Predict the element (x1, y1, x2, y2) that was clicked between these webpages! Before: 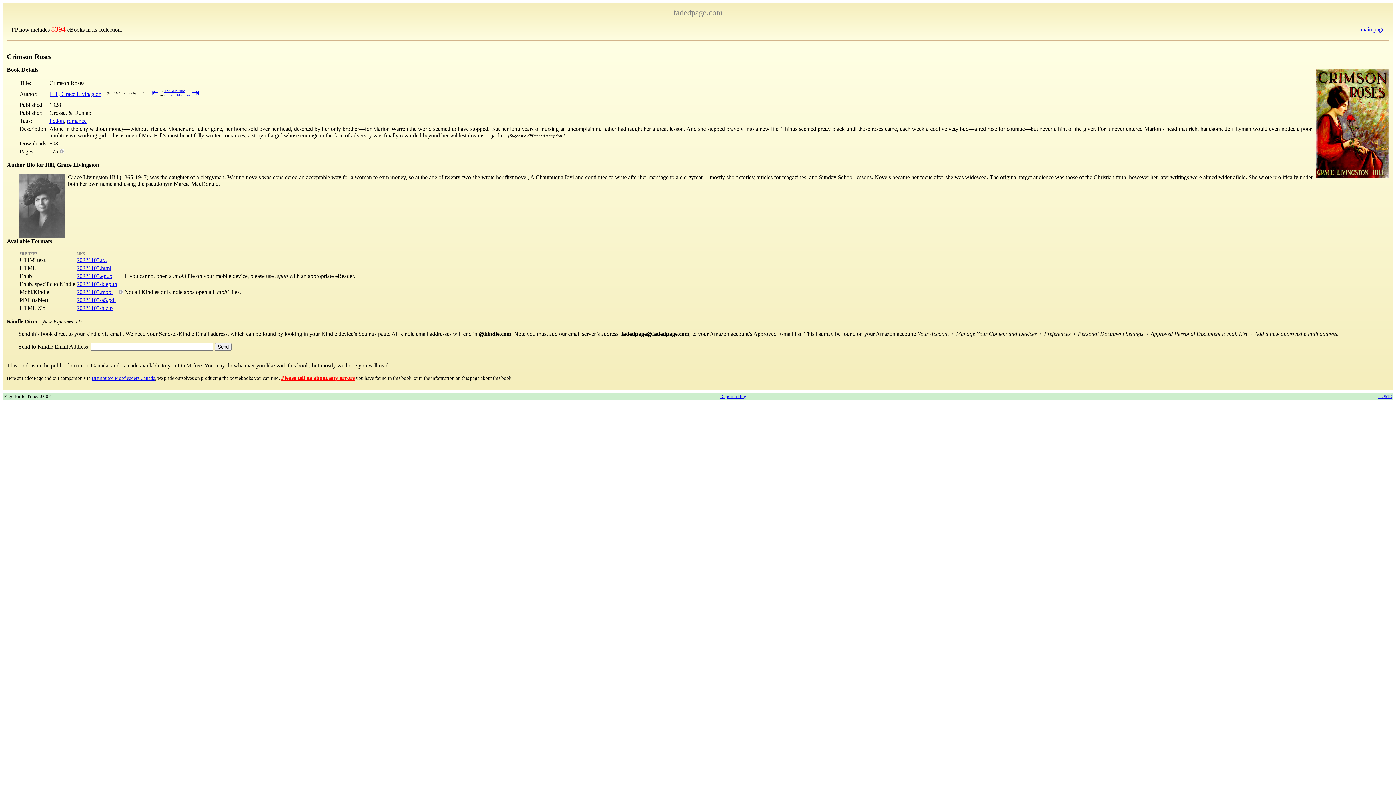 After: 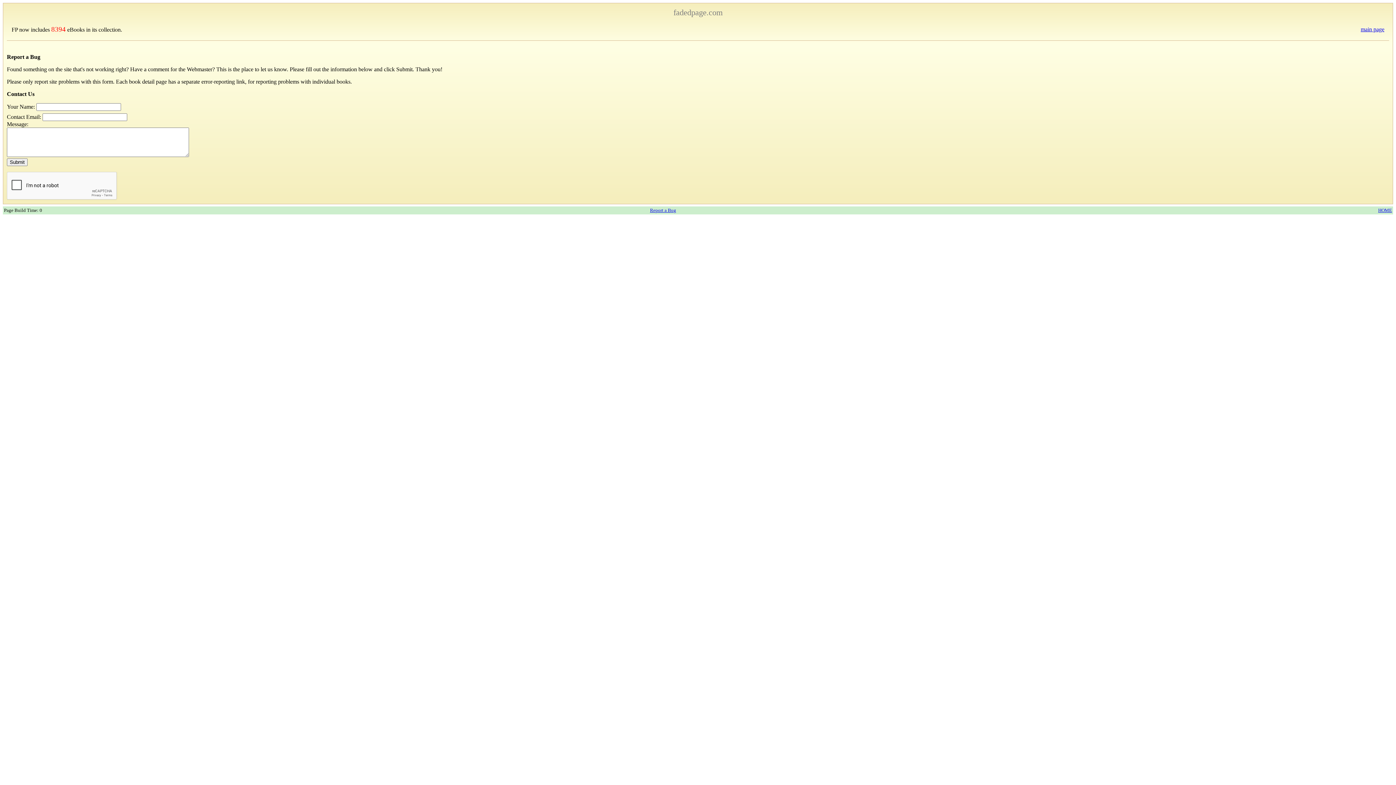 Action: bbox: (720, 393, 746, 399) label: Report a Bug